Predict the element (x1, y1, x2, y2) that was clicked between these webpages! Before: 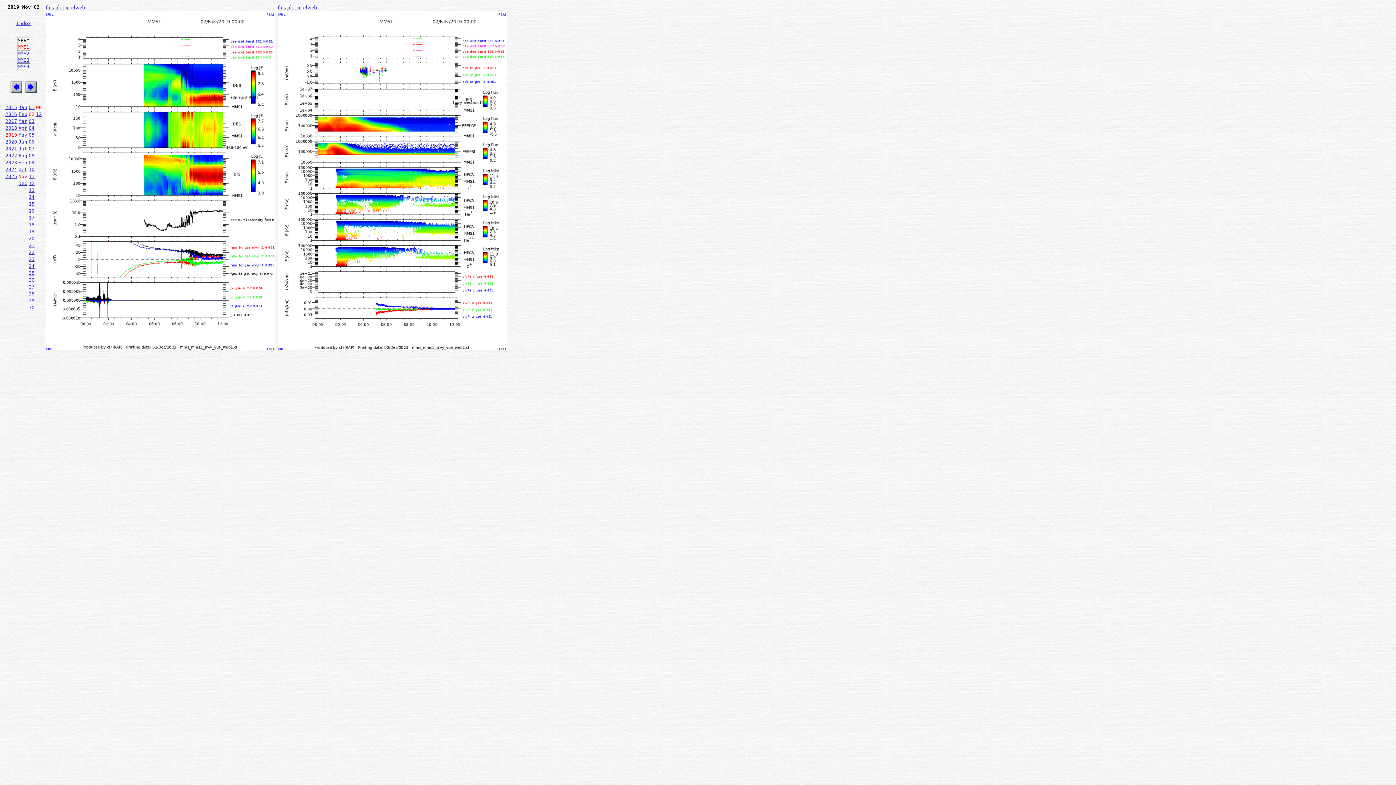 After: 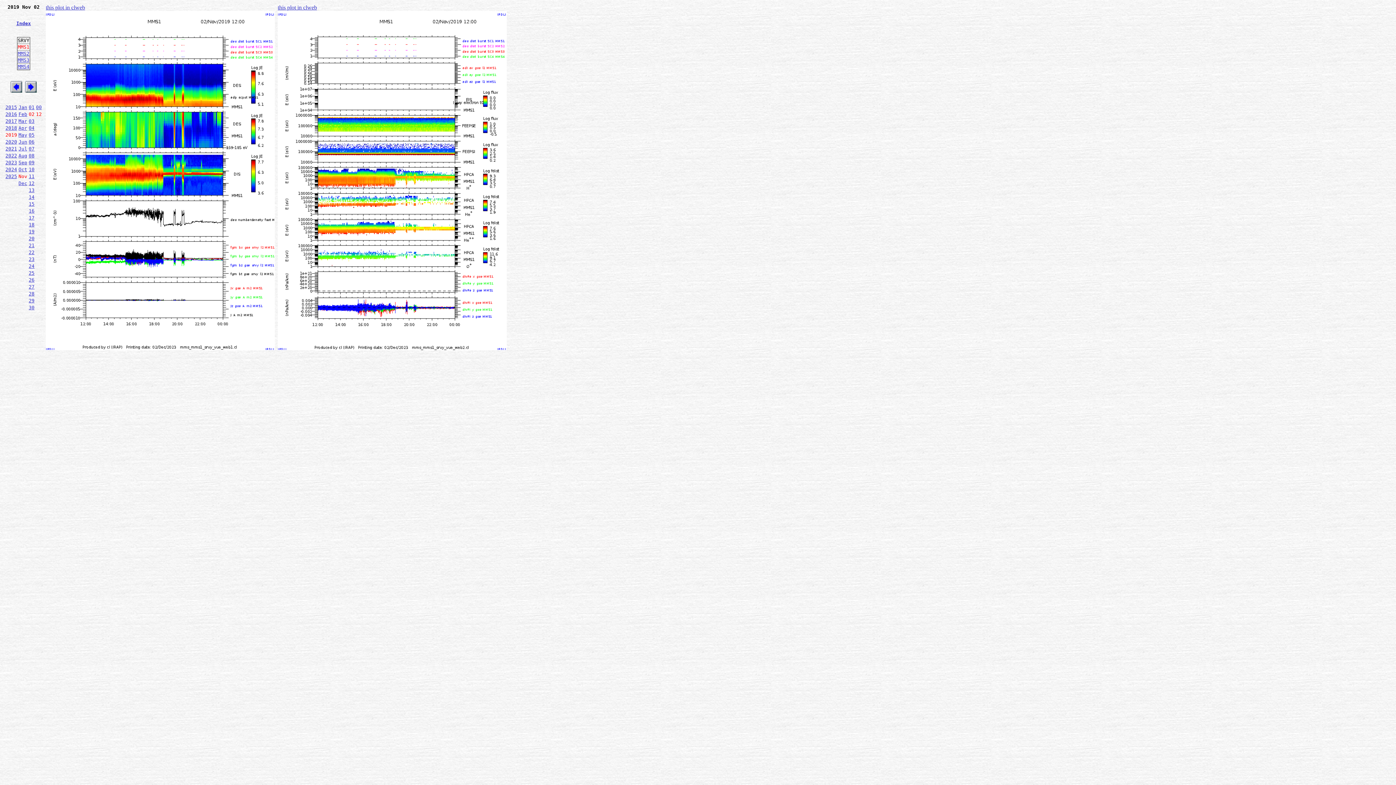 Action: bbox: (25, 81, 36, 86)